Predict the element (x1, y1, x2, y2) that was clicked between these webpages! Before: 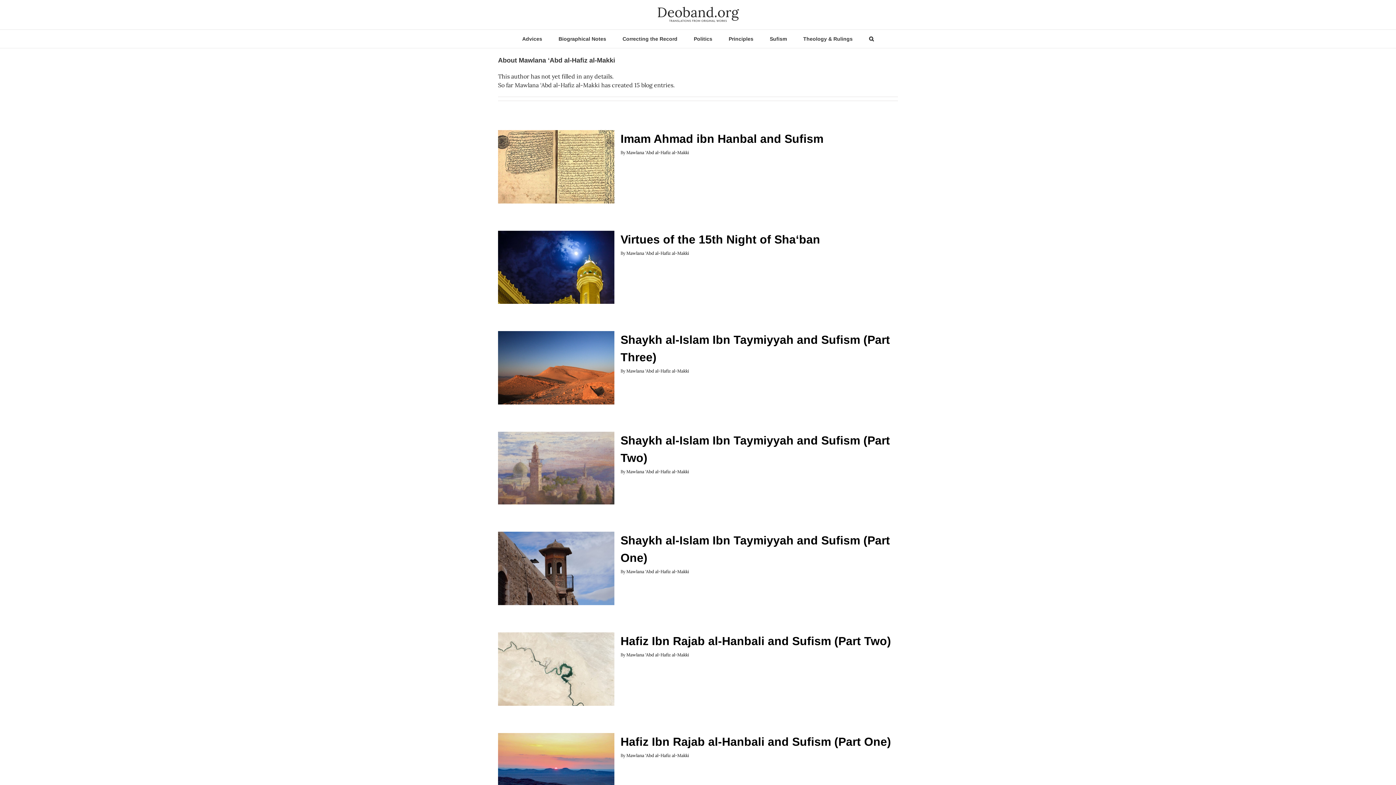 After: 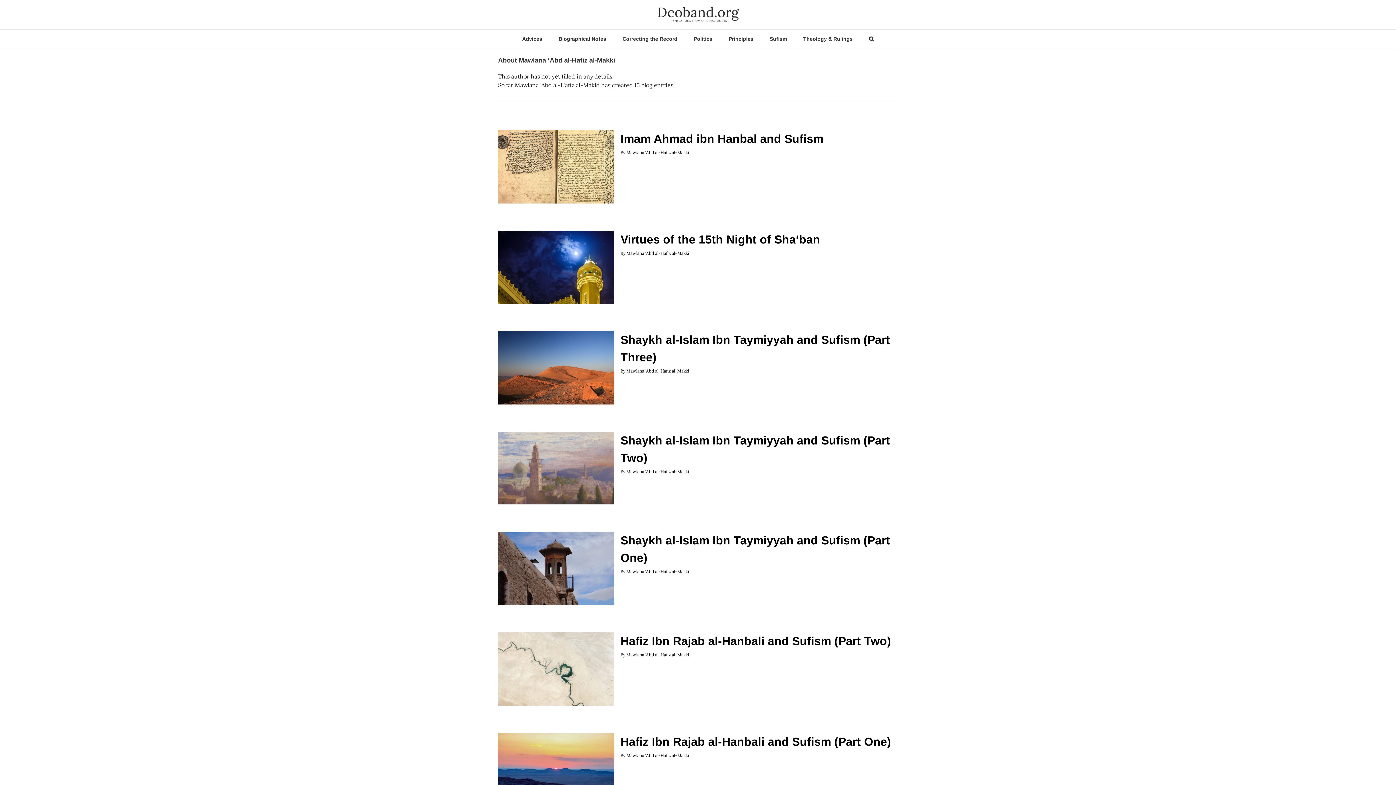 Action: bbox: (626, 368, 689, 373) label: Mawlana ‘Abd al-Hafiz al-Makki